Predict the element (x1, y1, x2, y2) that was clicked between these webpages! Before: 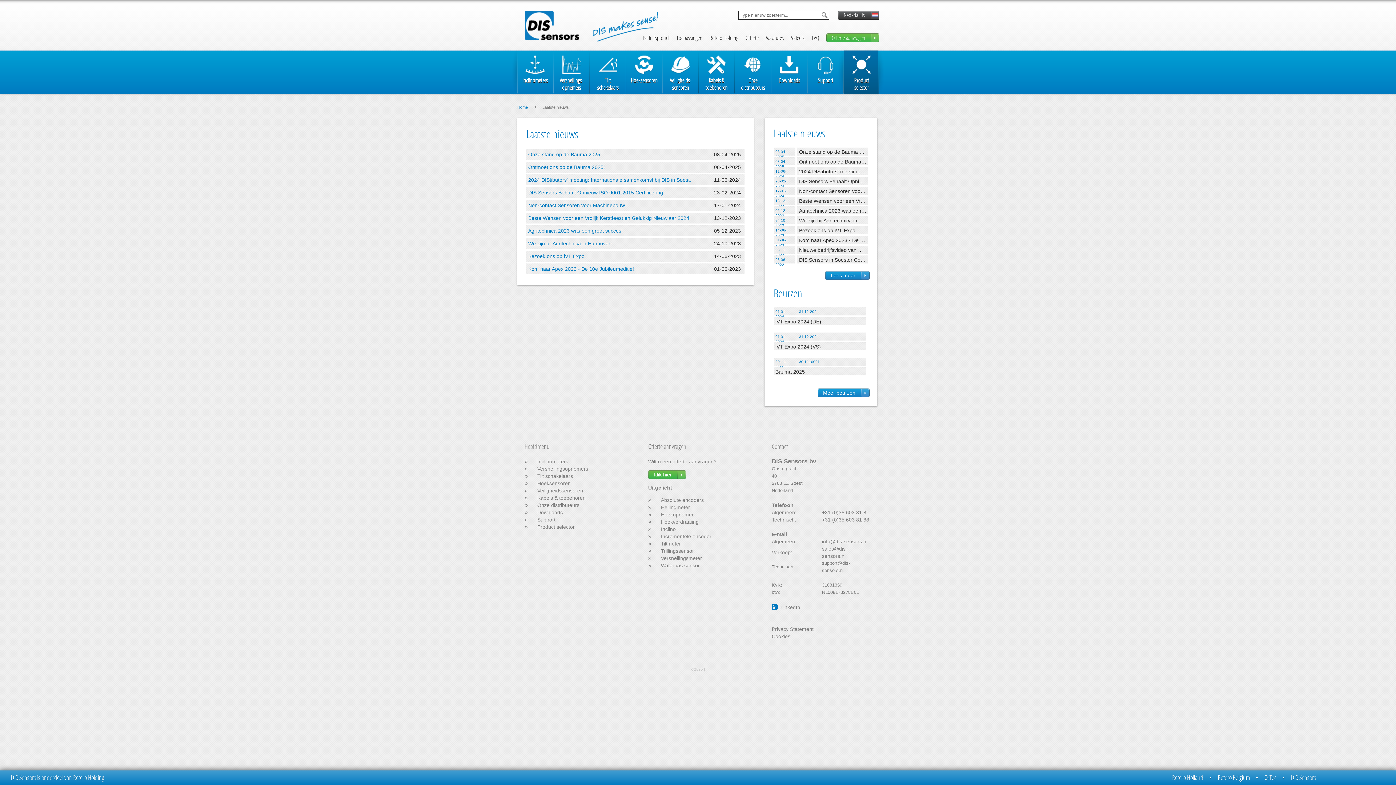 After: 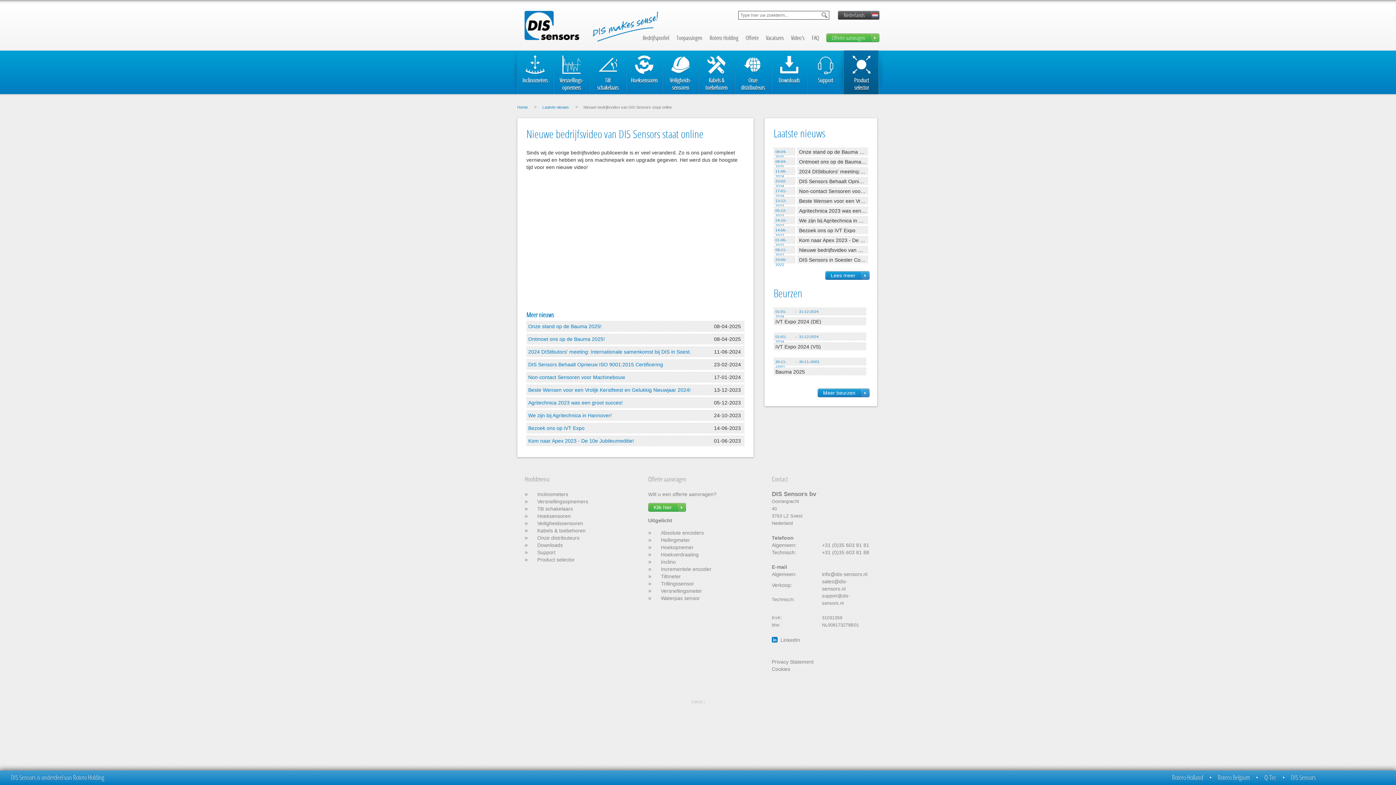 Action: label: Nieuwe bedrijfsvideo van DIS Sensors staat online bbox: (799, 247, 866, 252)